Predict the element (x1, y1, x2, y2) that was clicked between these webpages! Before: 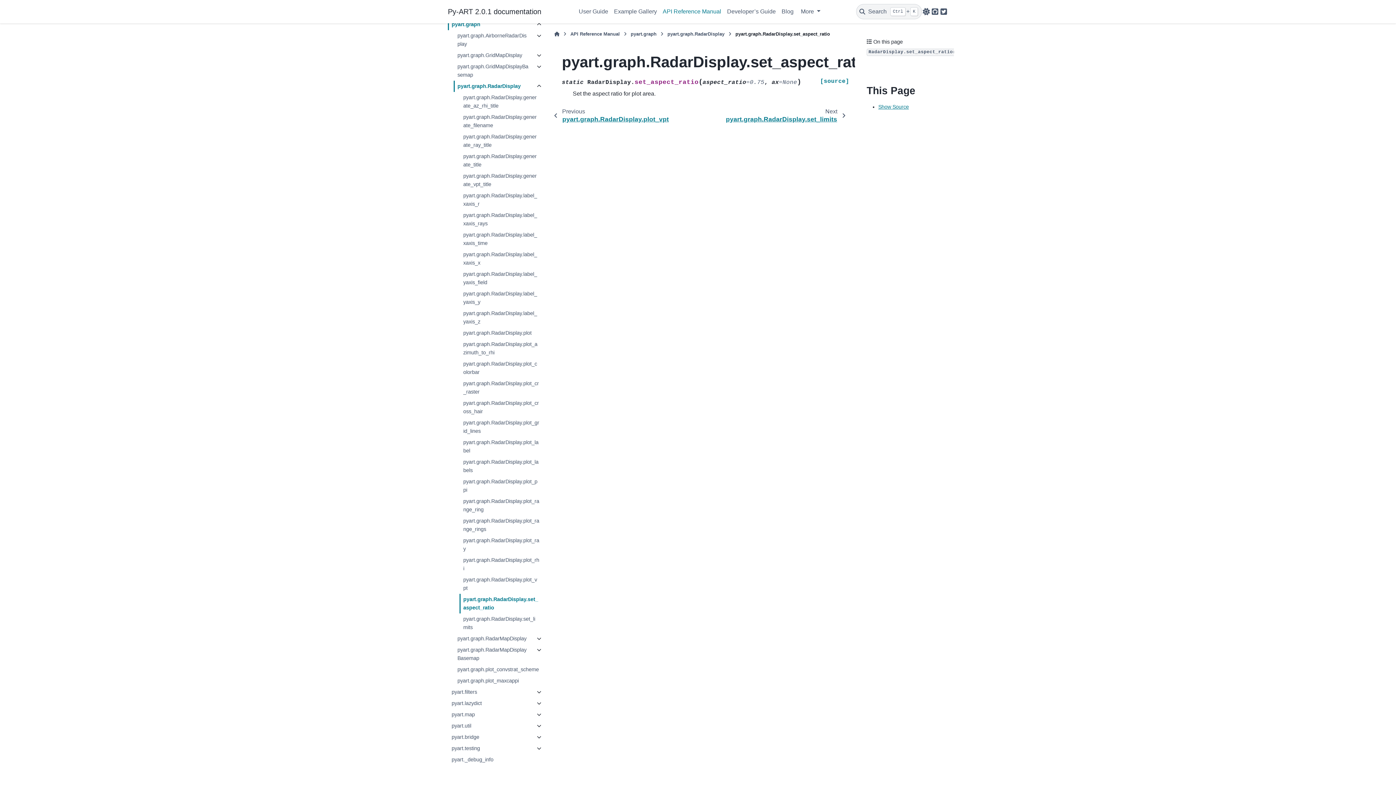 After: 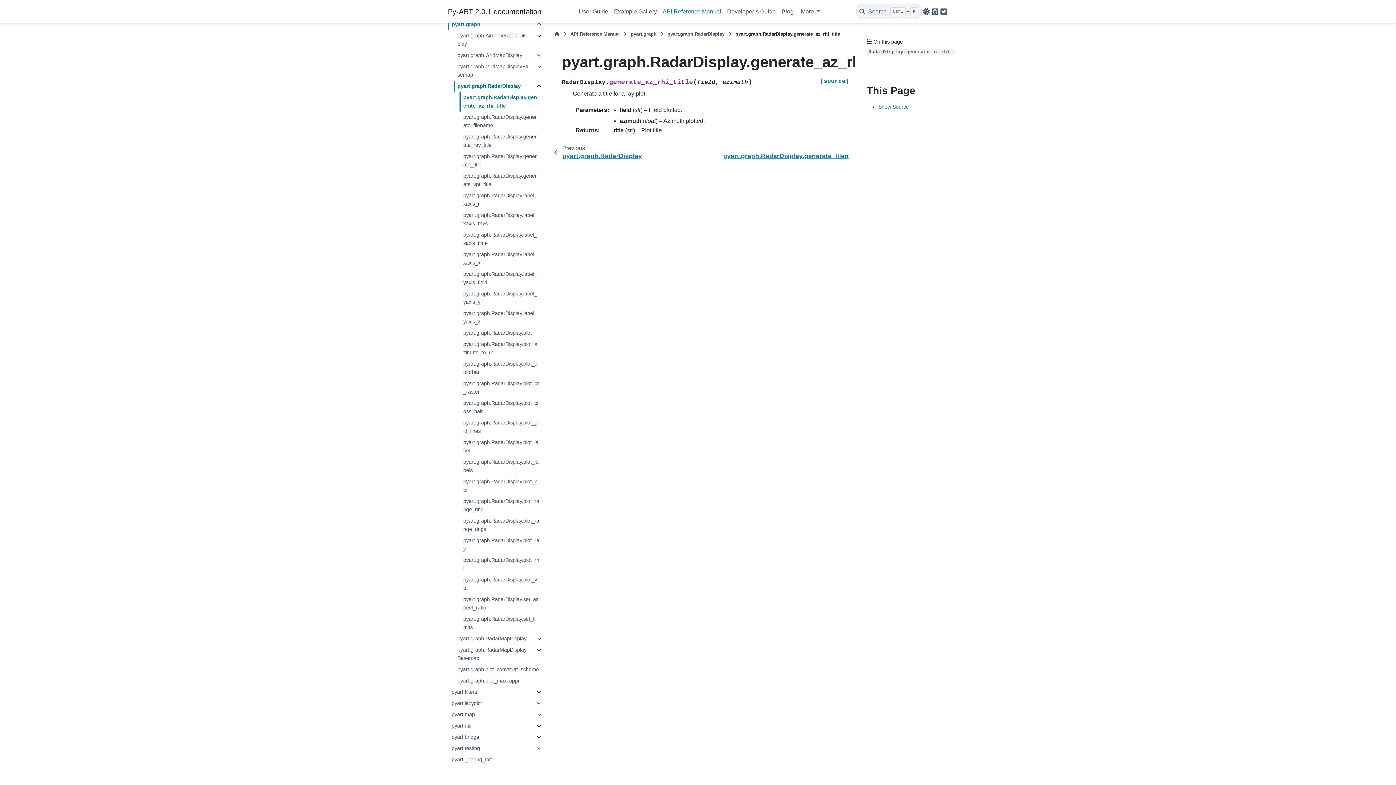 Action: bbox: (459, 92, 543, 111) label: pyart.graph.RadarDisplay.generate_az_rhi_title